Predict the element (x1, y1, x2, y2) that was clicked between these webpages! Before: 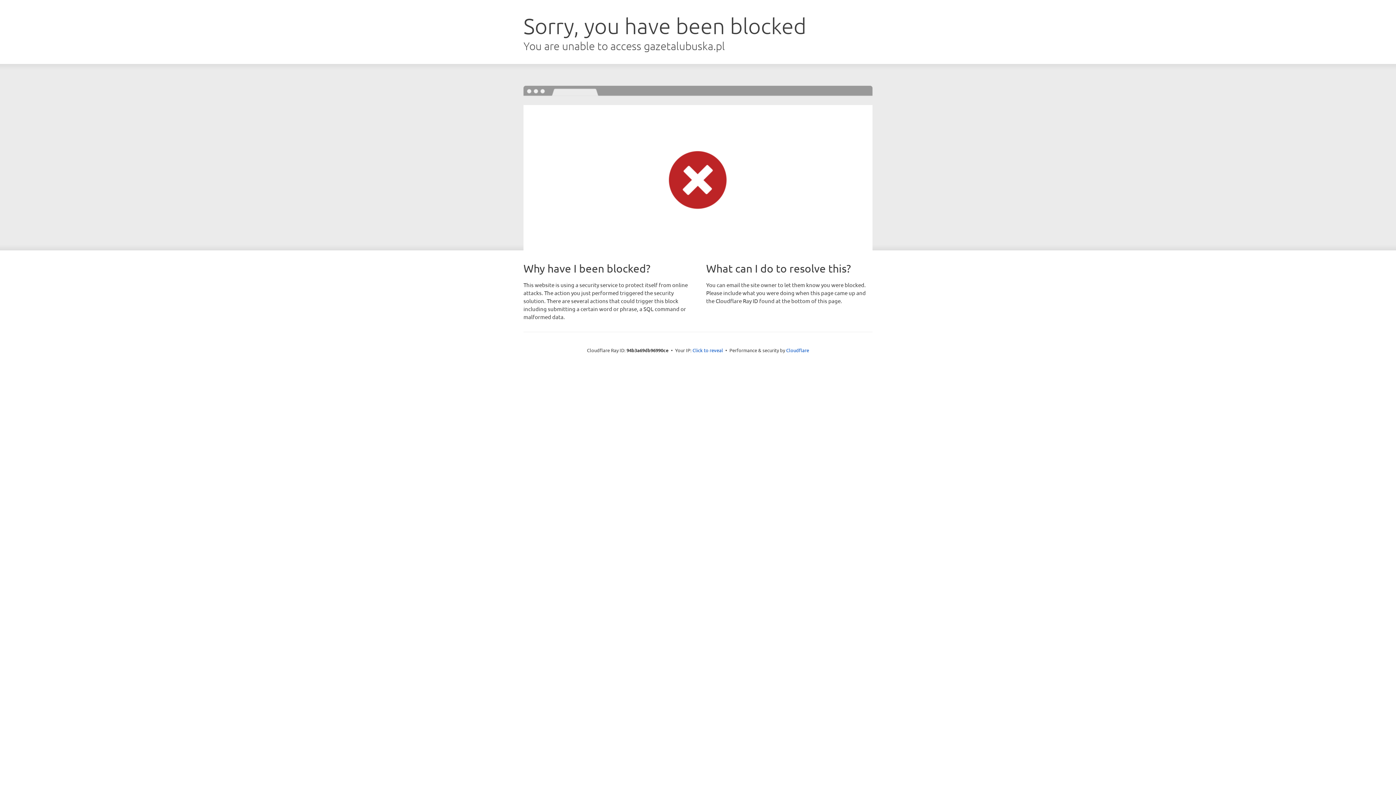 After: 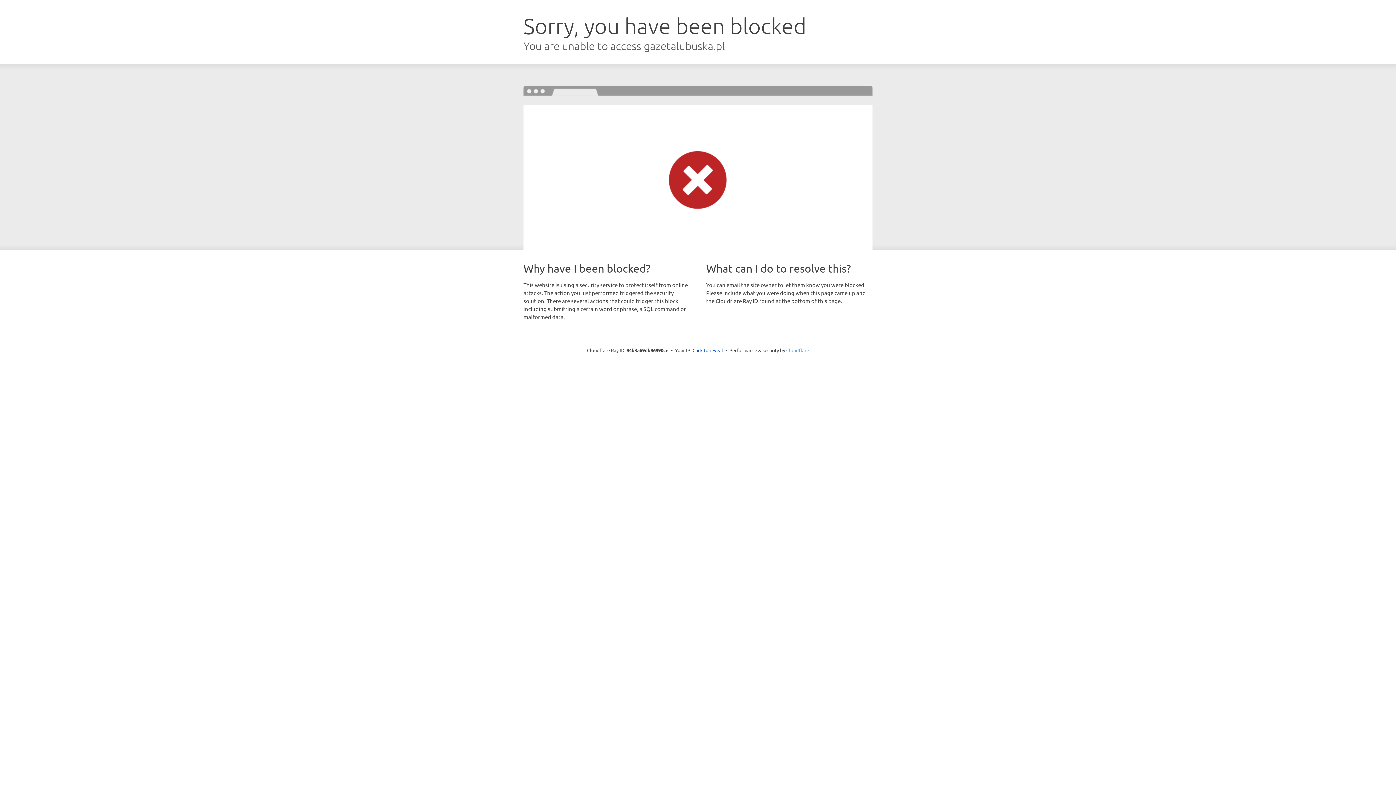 Action: label: Cloudflare bbox: (786, 347, 809, 353)